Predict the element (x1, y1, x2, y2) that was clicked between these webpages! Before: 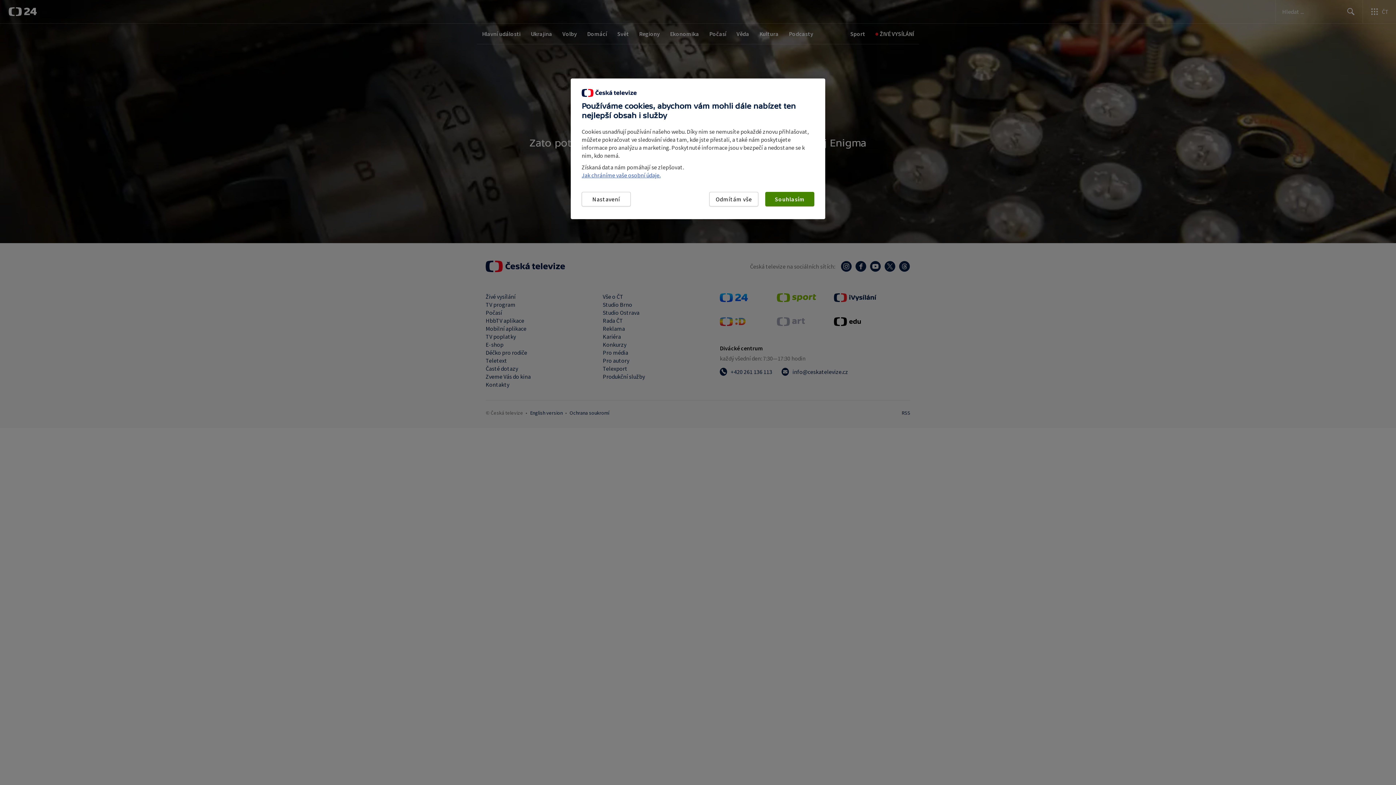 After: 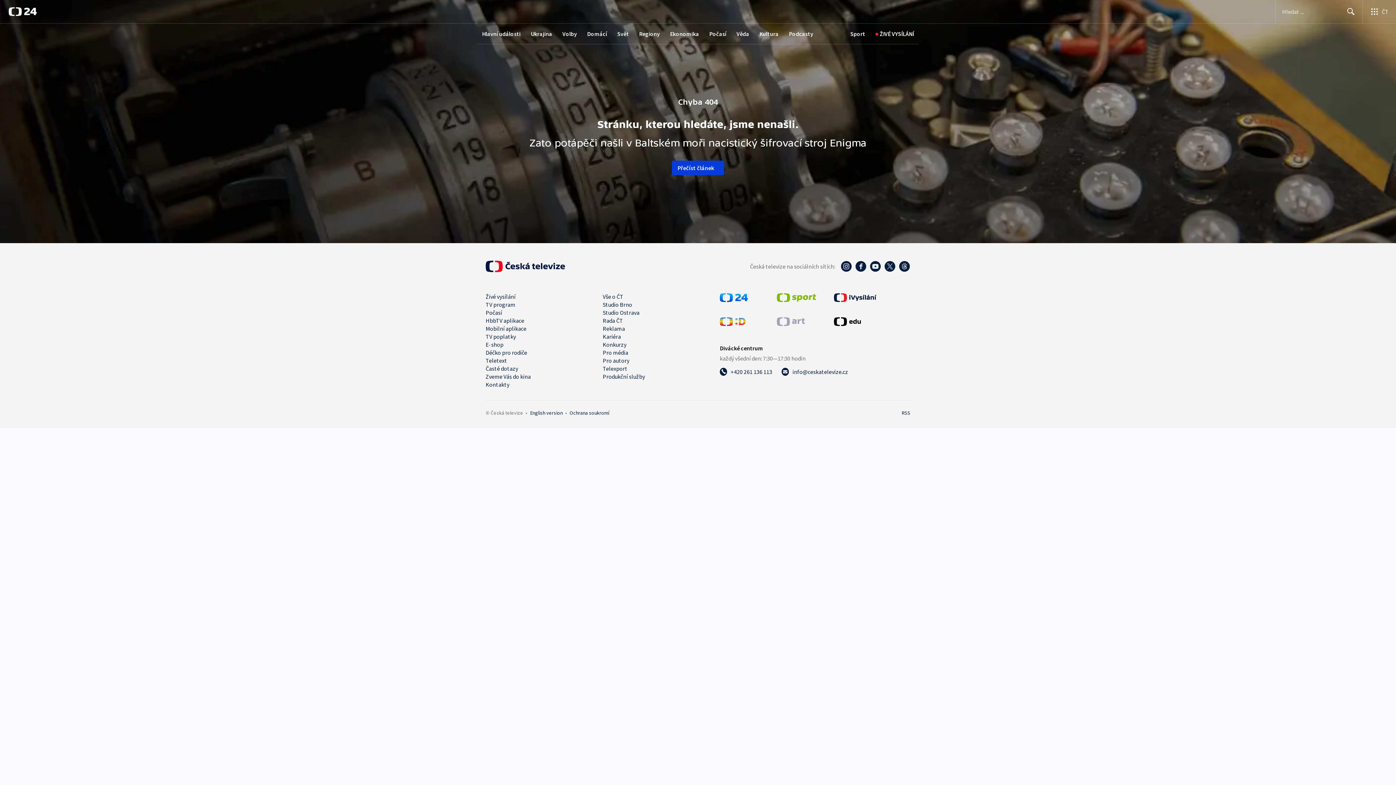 Action: bbox: (765, 192, 814, 206) label: Souhlasím